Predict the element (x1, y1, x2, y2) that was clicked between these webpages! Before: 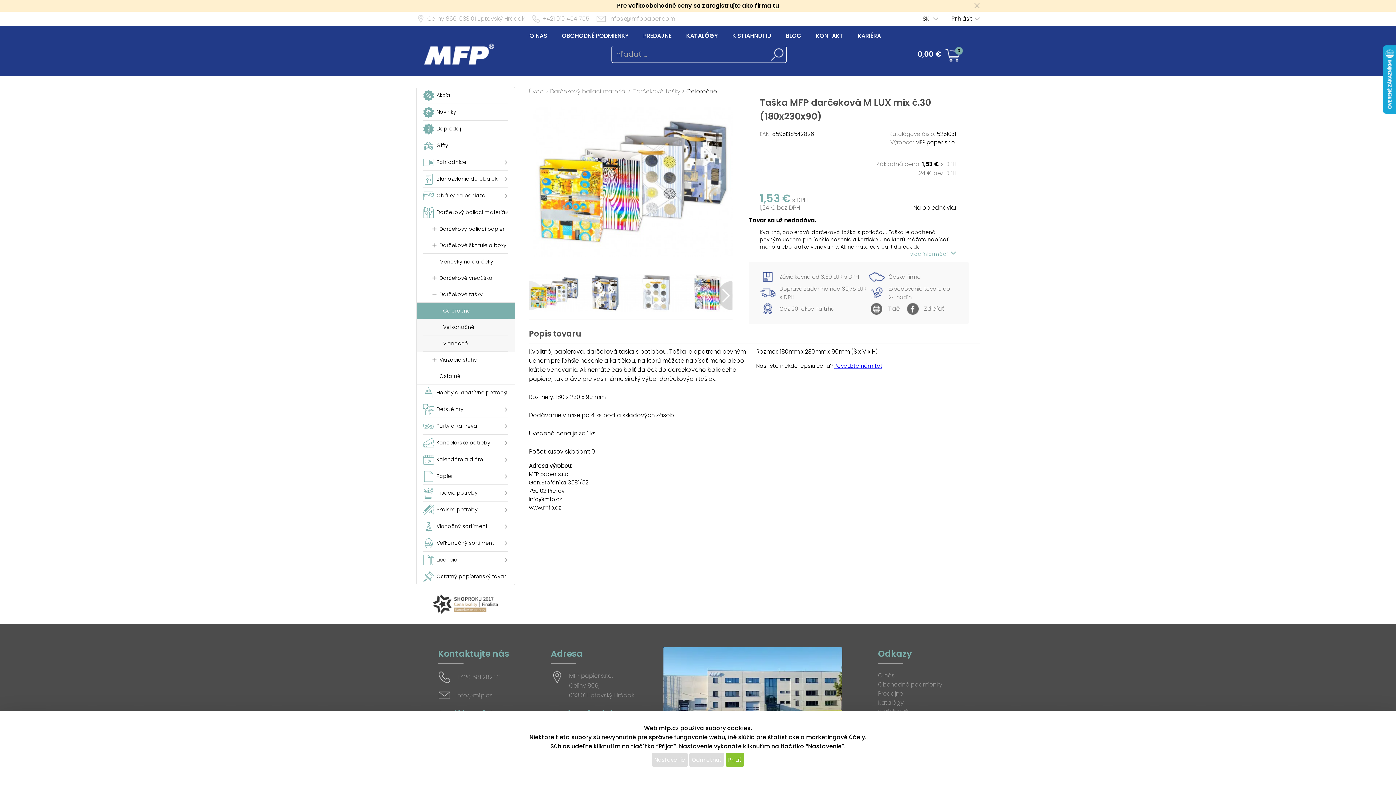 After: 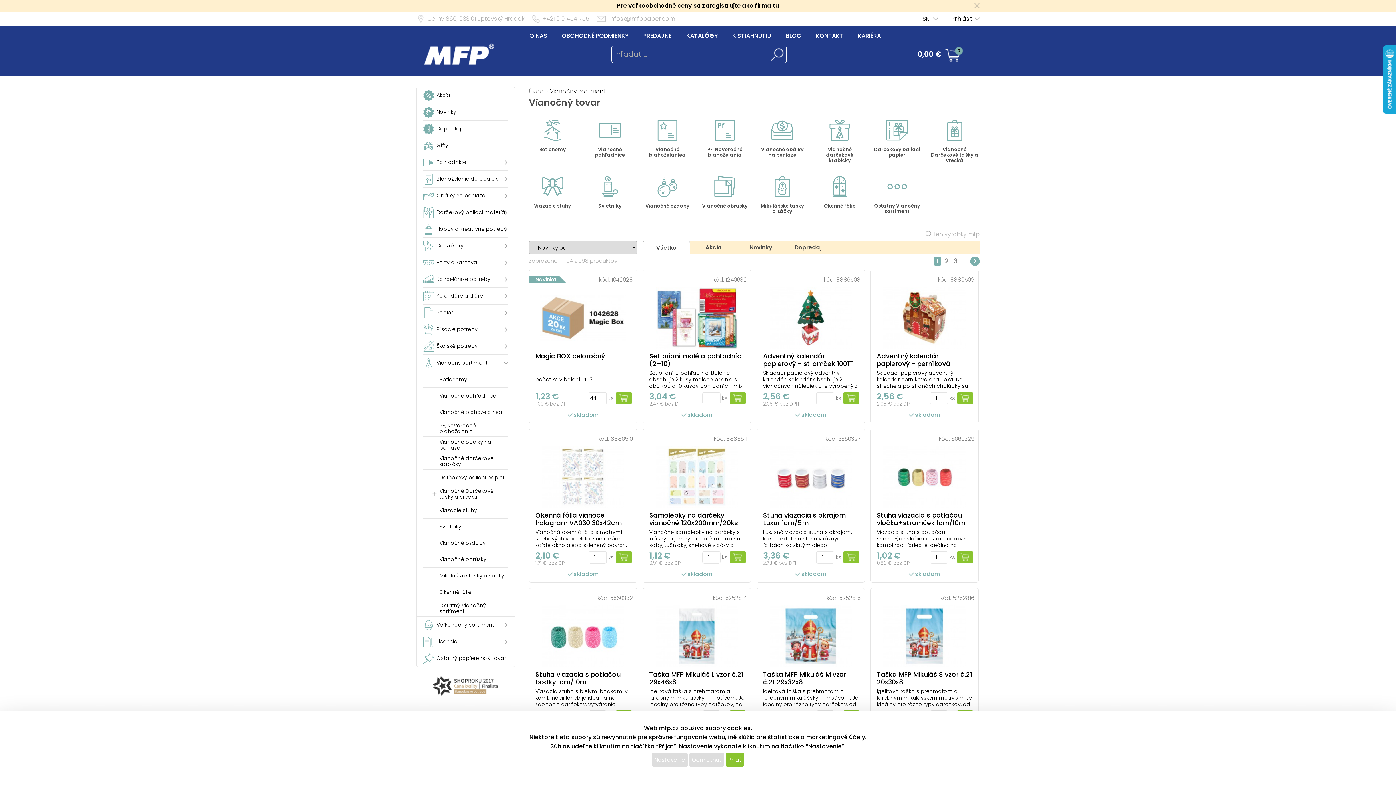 Action: label: Vianočný sortiment bbox: (423, 518, 508, 535)